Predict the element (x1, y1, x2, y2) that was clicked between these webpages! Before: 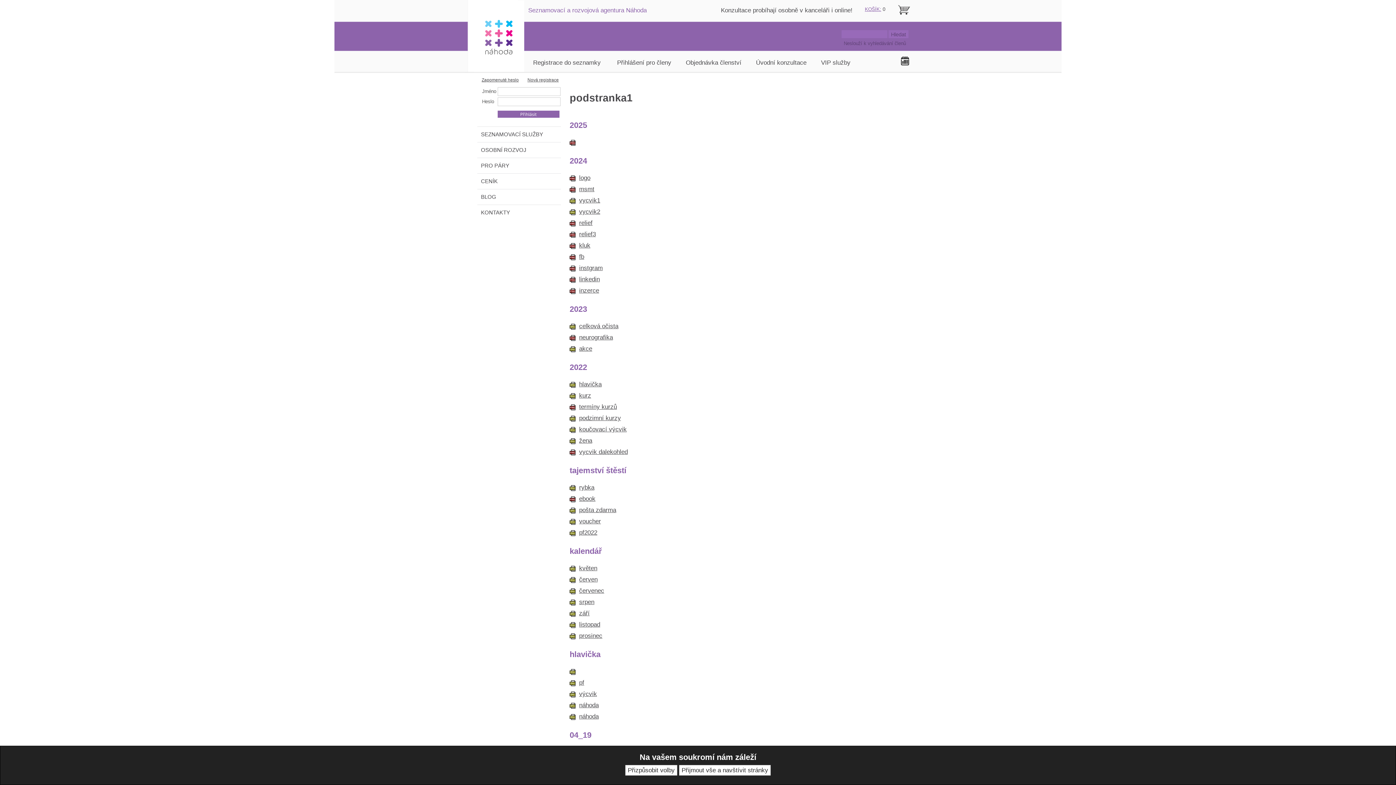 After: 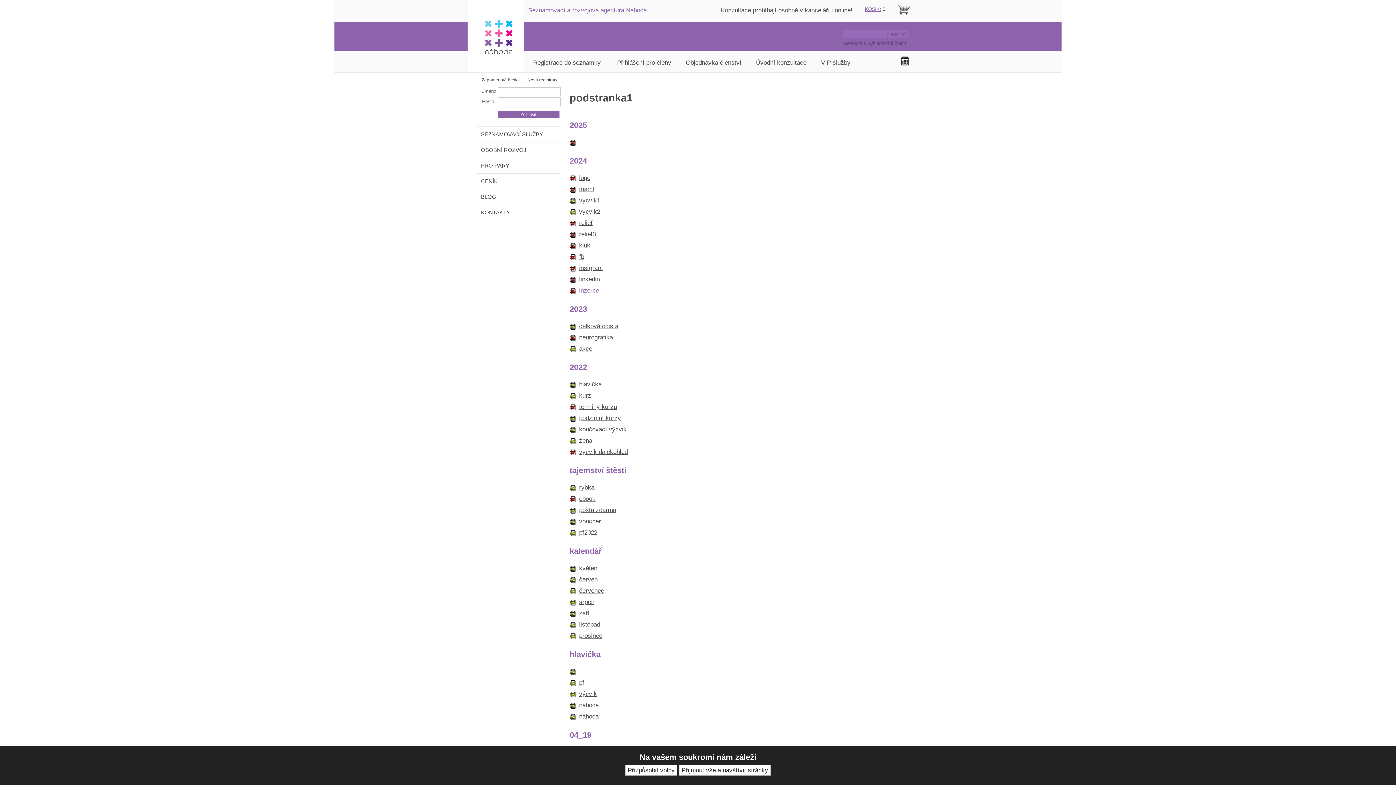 Action: bbox: (569, 287, 599, 294) label: inzerce